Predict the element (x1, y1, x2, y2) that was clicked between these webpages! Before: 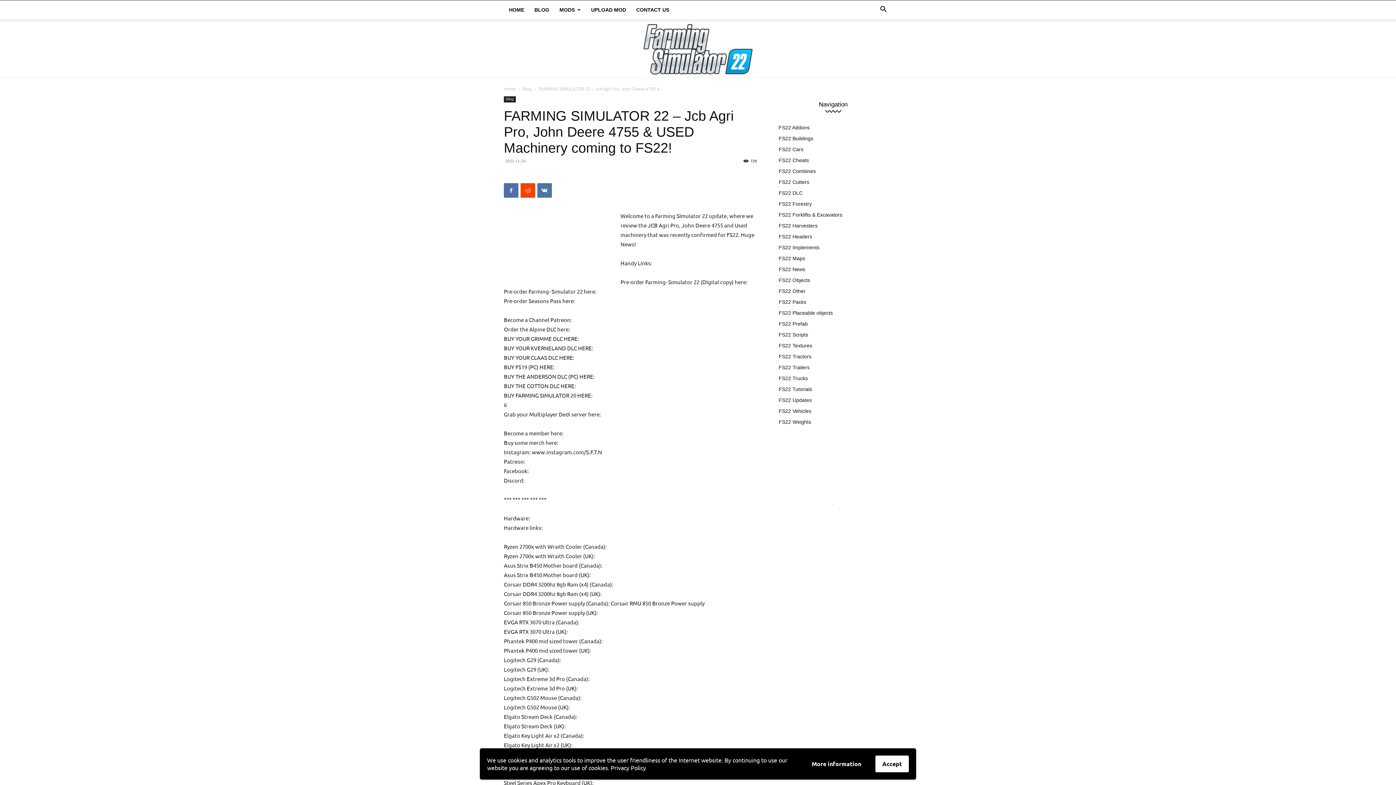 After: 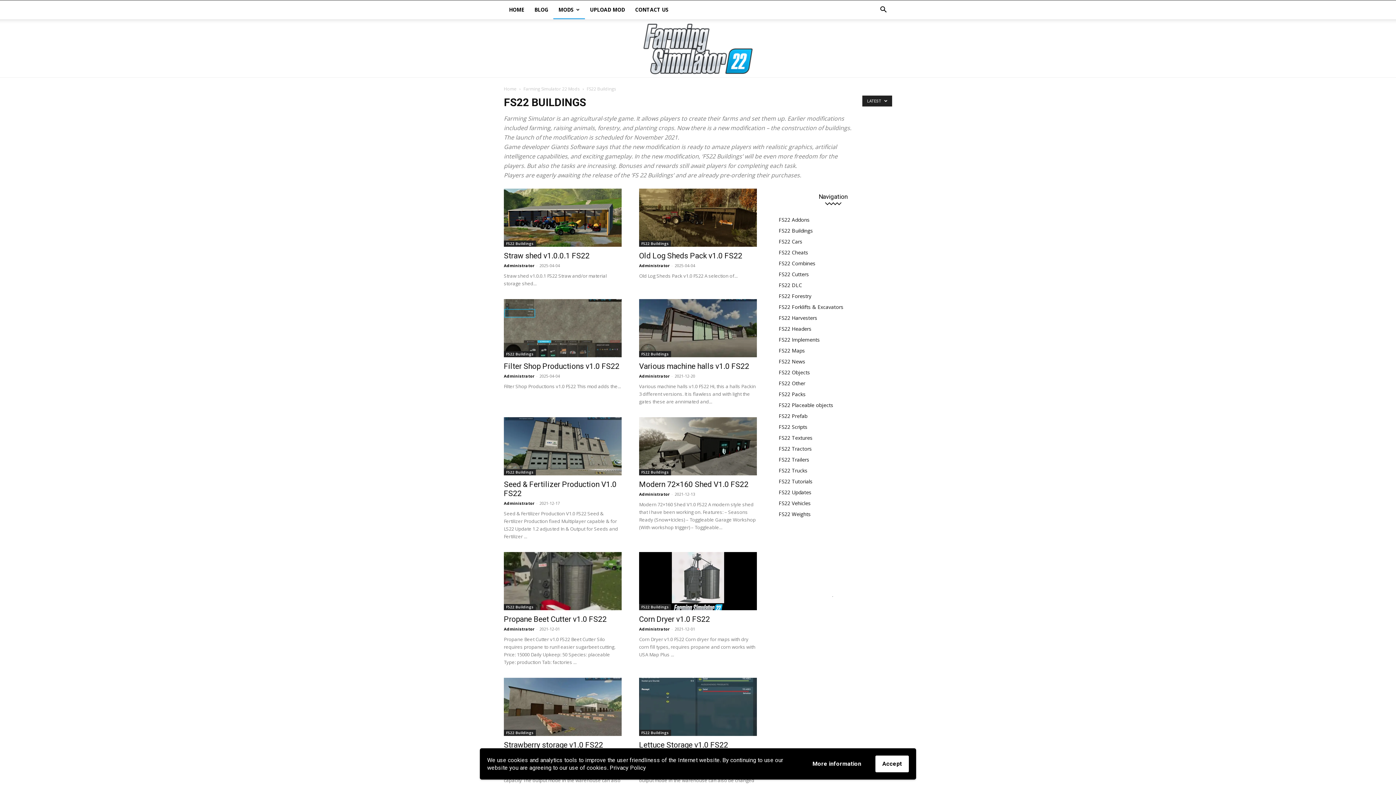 Action: label: FS22 Buildings bbox: (778, 135, 813, 141)